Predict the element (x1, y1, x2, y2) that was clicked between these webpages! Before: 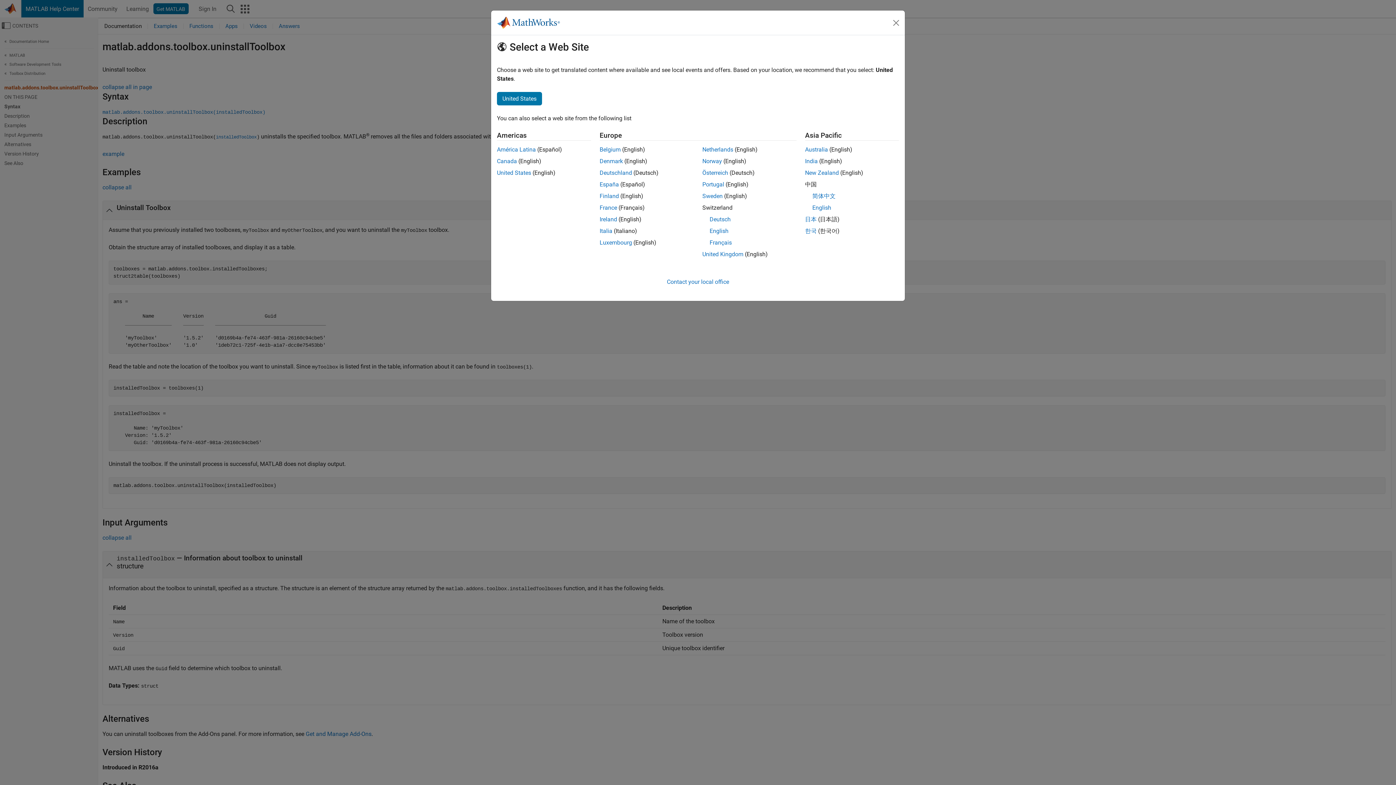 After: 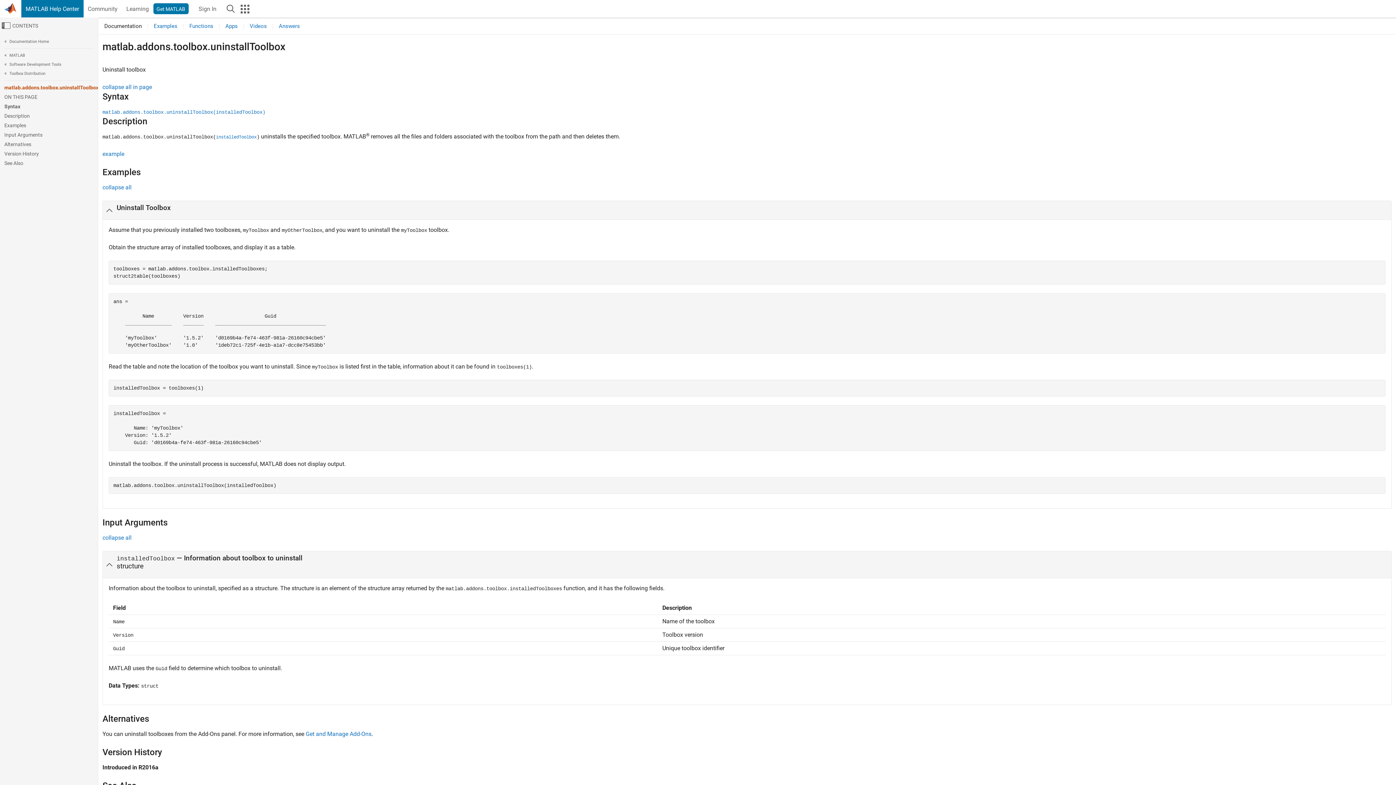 Action: bbox: (805, 227, 816, 234) label: 한국